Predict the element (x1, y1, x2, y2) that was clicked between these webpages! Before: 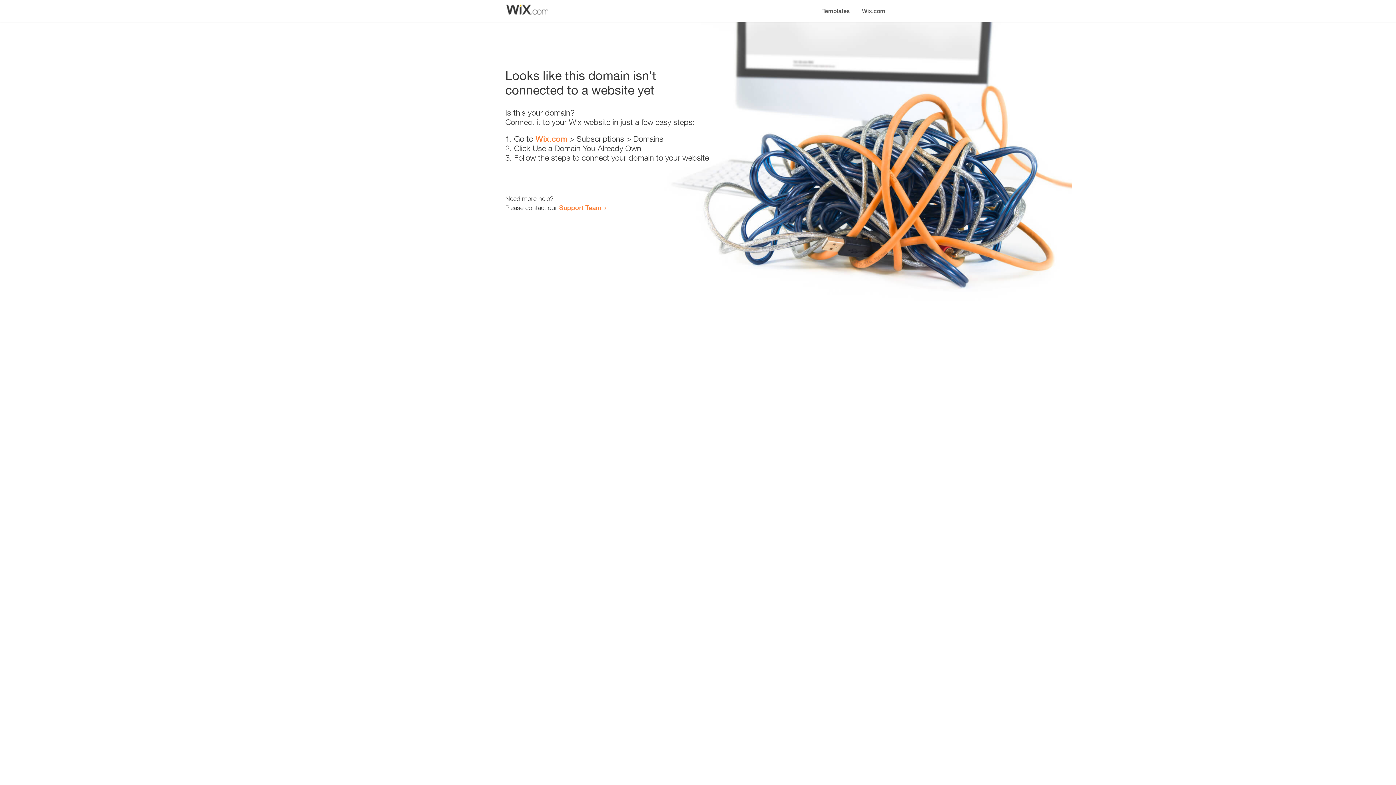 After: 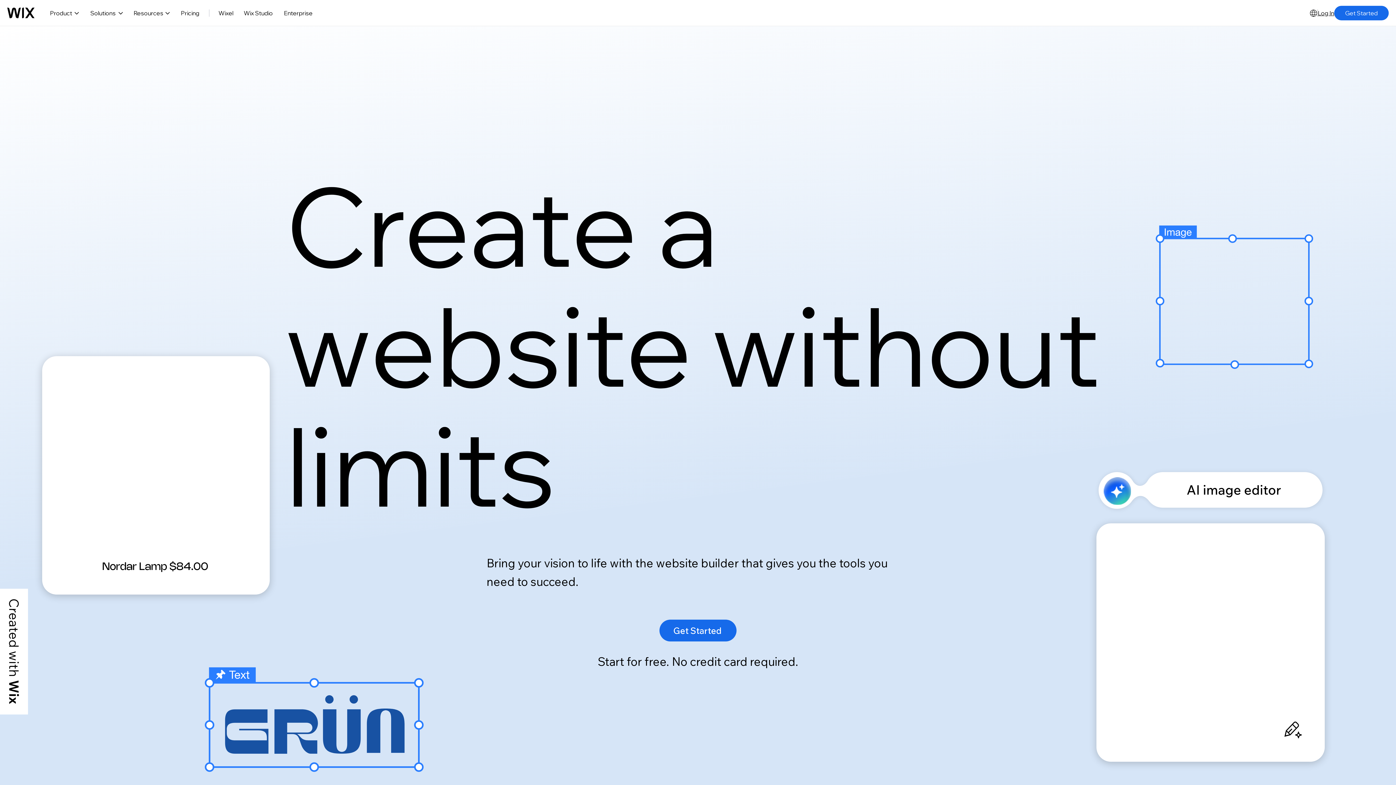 Action: label: Wix.com bbox: (856, 0, 890, 14)